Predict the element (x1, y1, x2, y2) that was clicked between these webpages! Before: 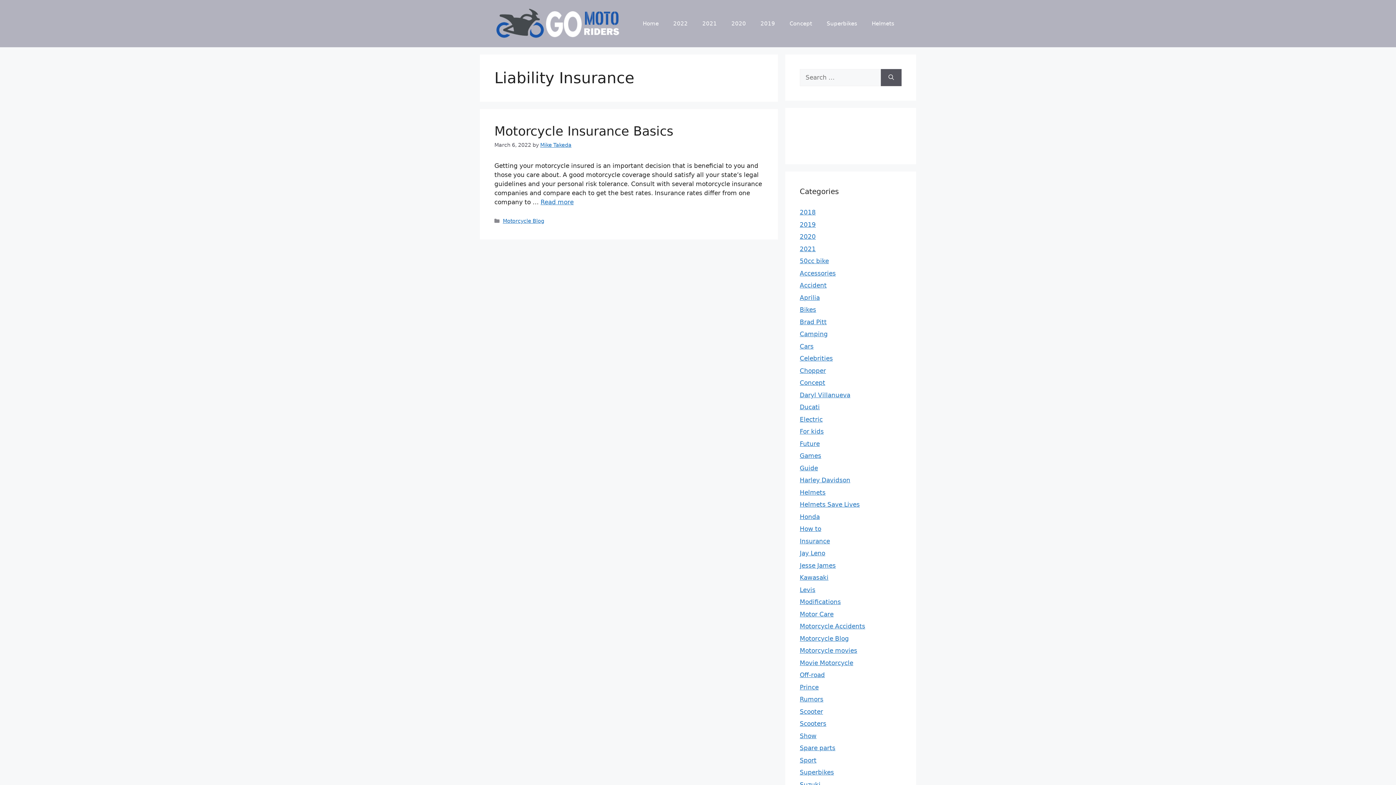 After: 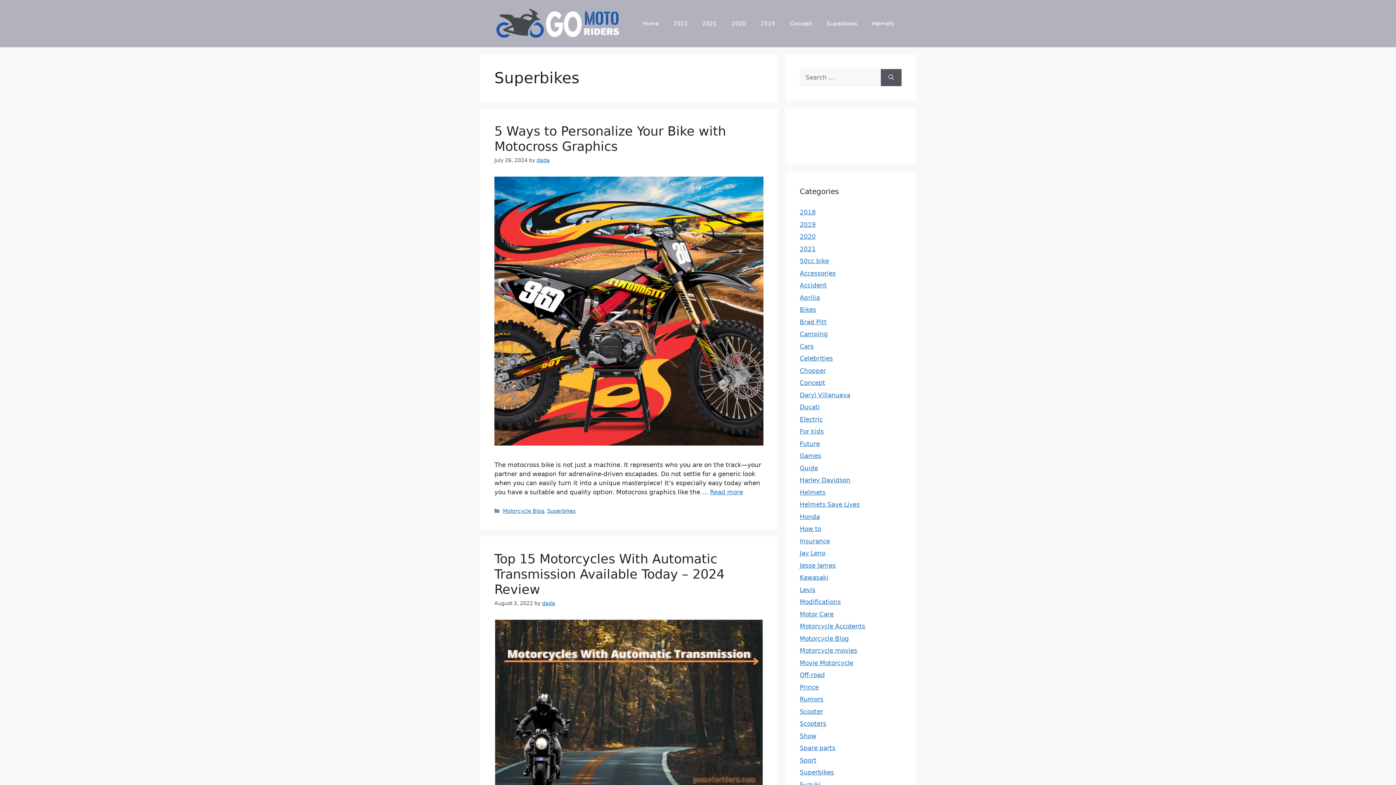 Action: bbox: (800, 769, 834, 776) label: Superbikes